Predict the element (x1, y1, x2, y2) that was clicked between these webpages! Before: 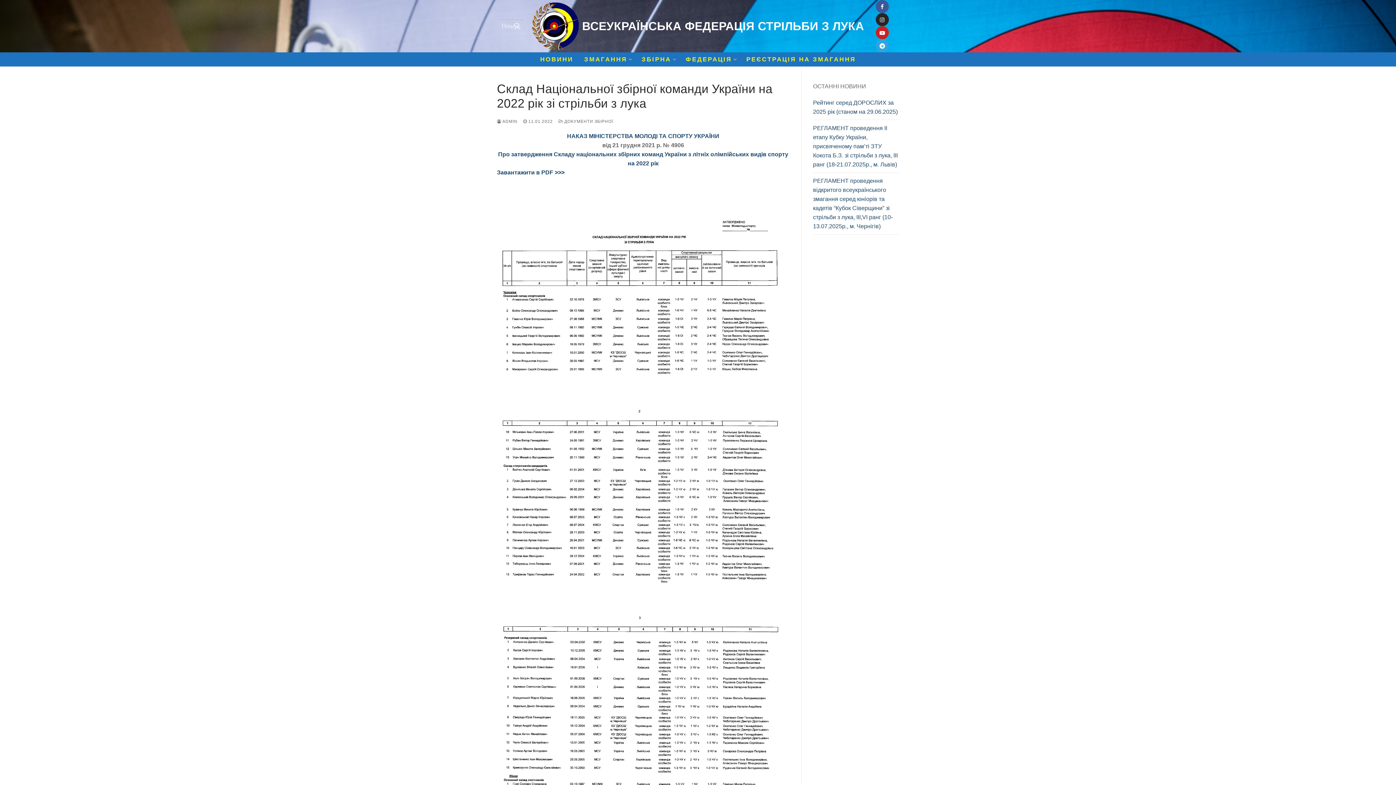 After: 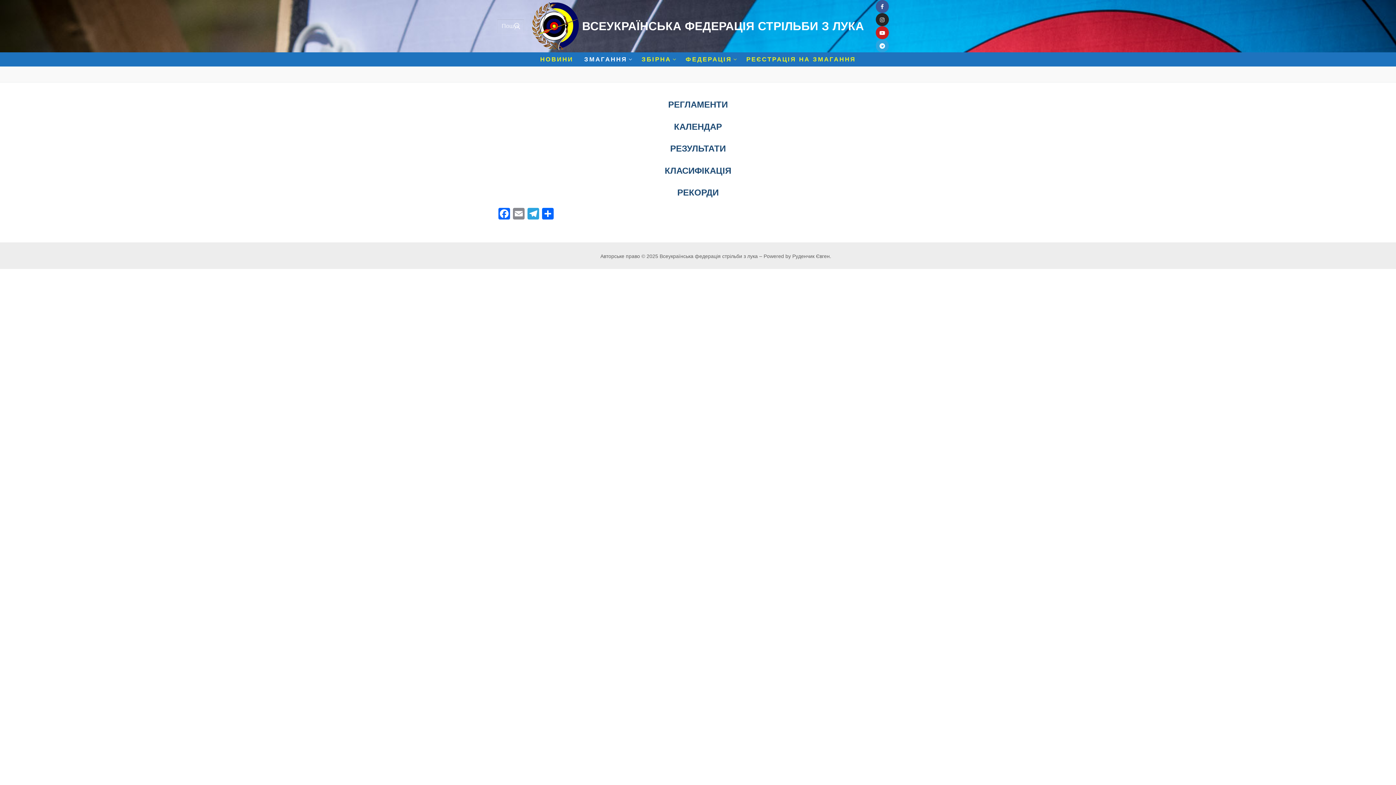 Action: label: ЗМАГАННЯ
  bbox: (579, 53, 635, 65)